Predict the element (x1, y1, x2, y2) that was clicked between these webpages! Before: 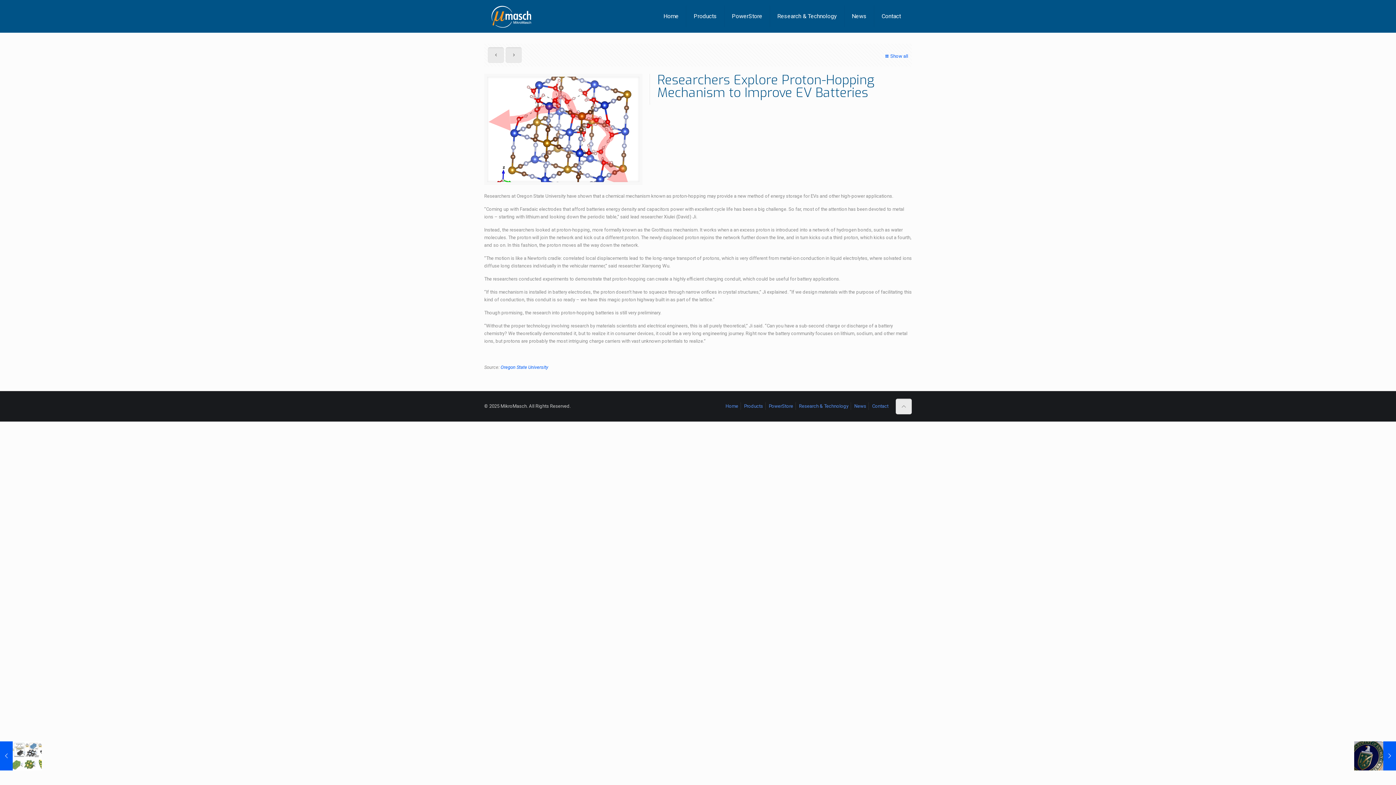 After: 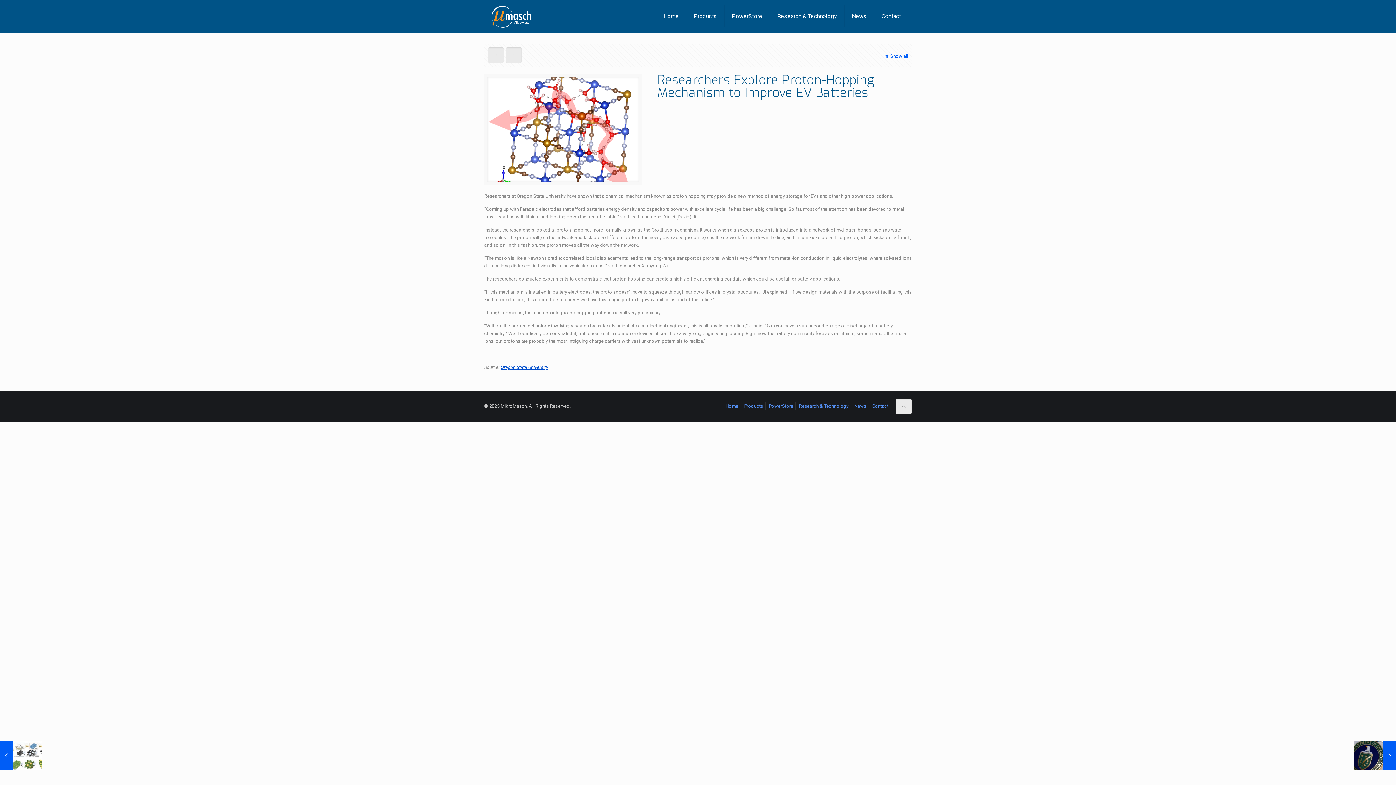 Action: bbox: (500, 364, 548, 370) label: Oregon State University